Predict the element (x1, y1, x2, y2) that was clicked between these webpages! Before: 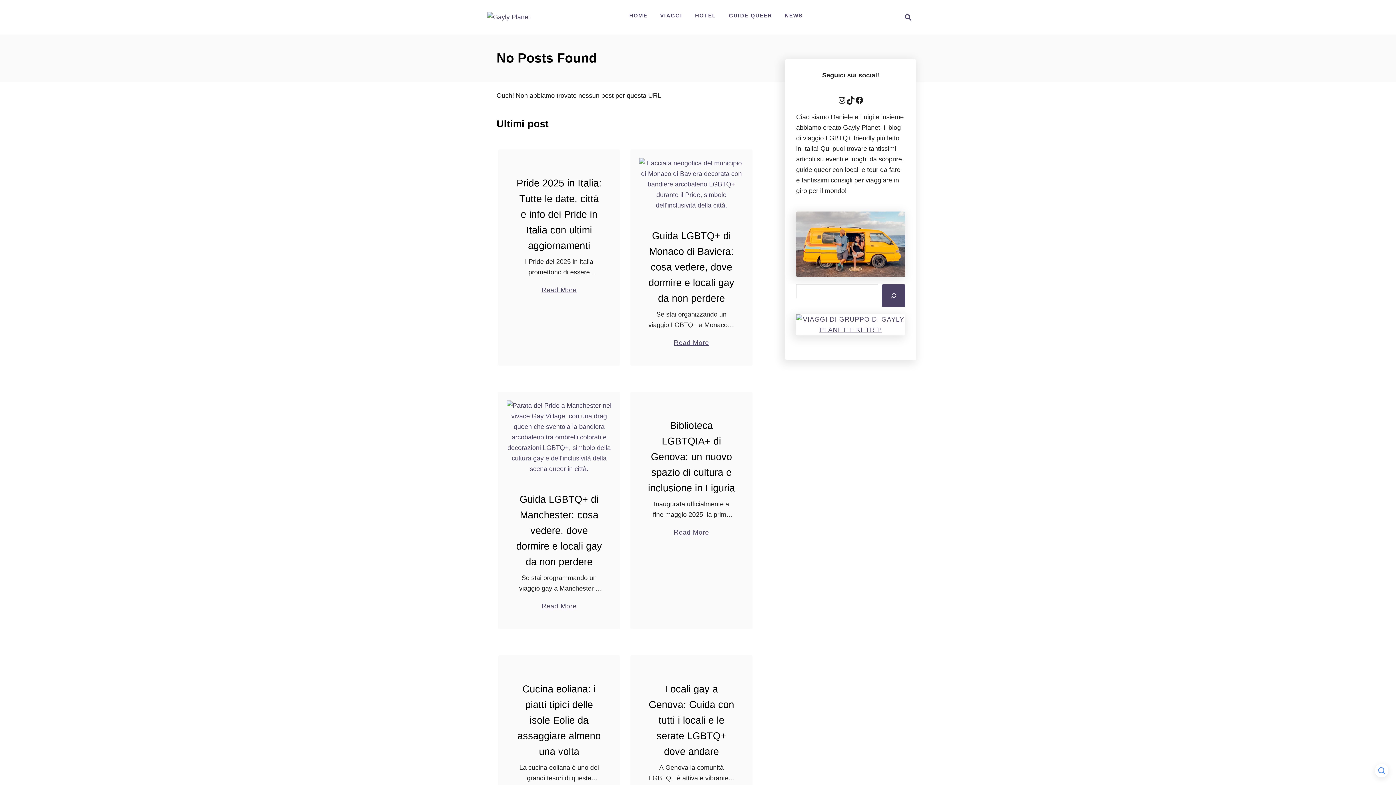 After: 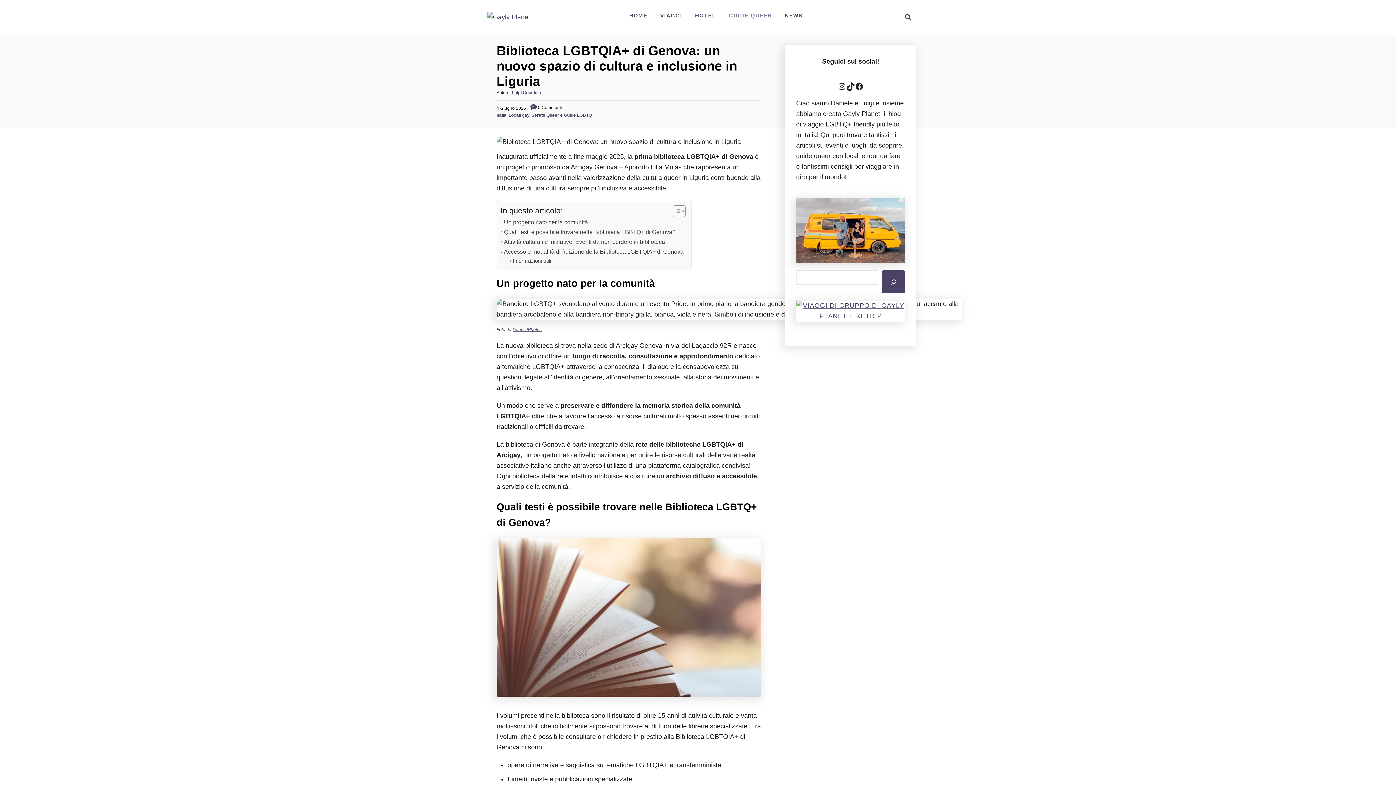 Action: bbox: (673, 520, 709, 538) label: Read More
about Biblioteca LGBTQIA+ di Genova: un nuovo spazio di cultura e inclusione in Liguria